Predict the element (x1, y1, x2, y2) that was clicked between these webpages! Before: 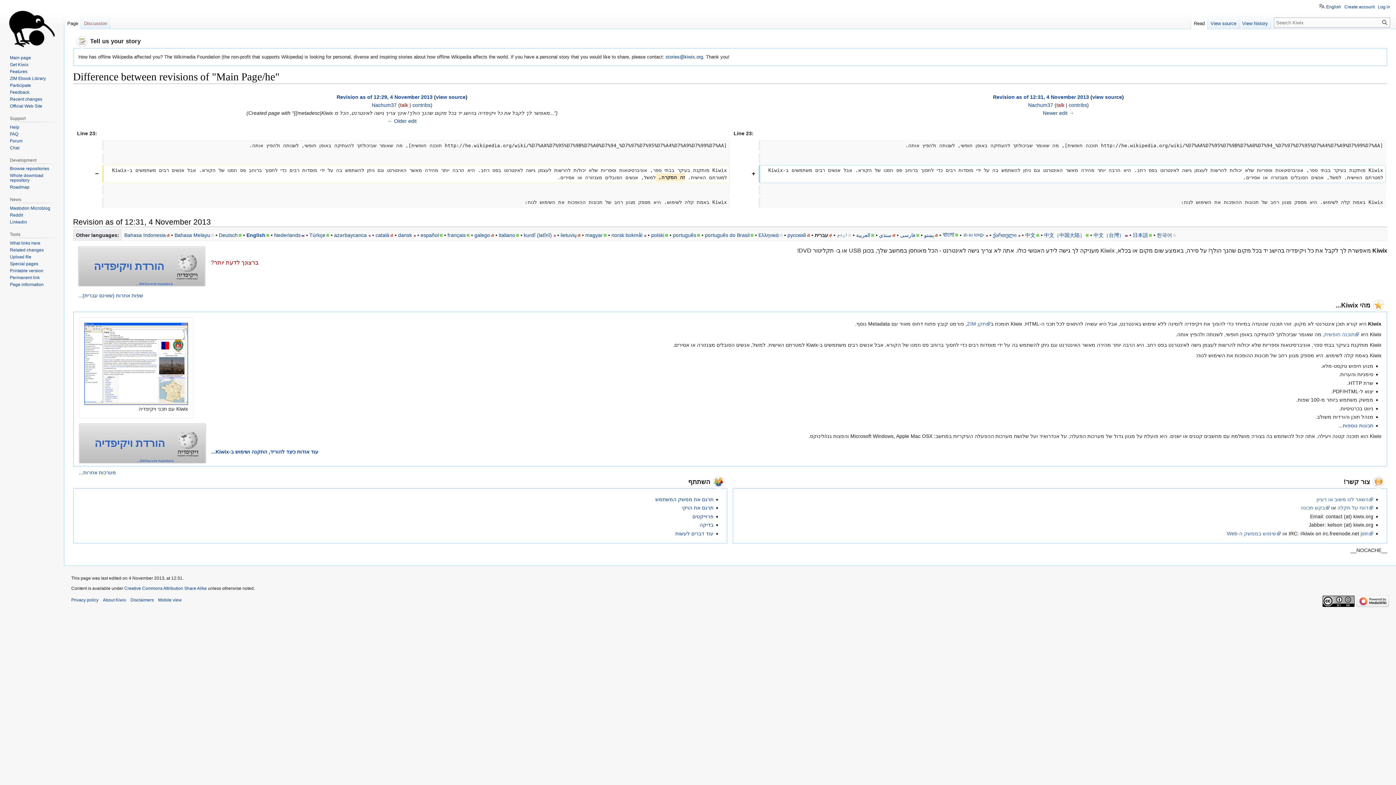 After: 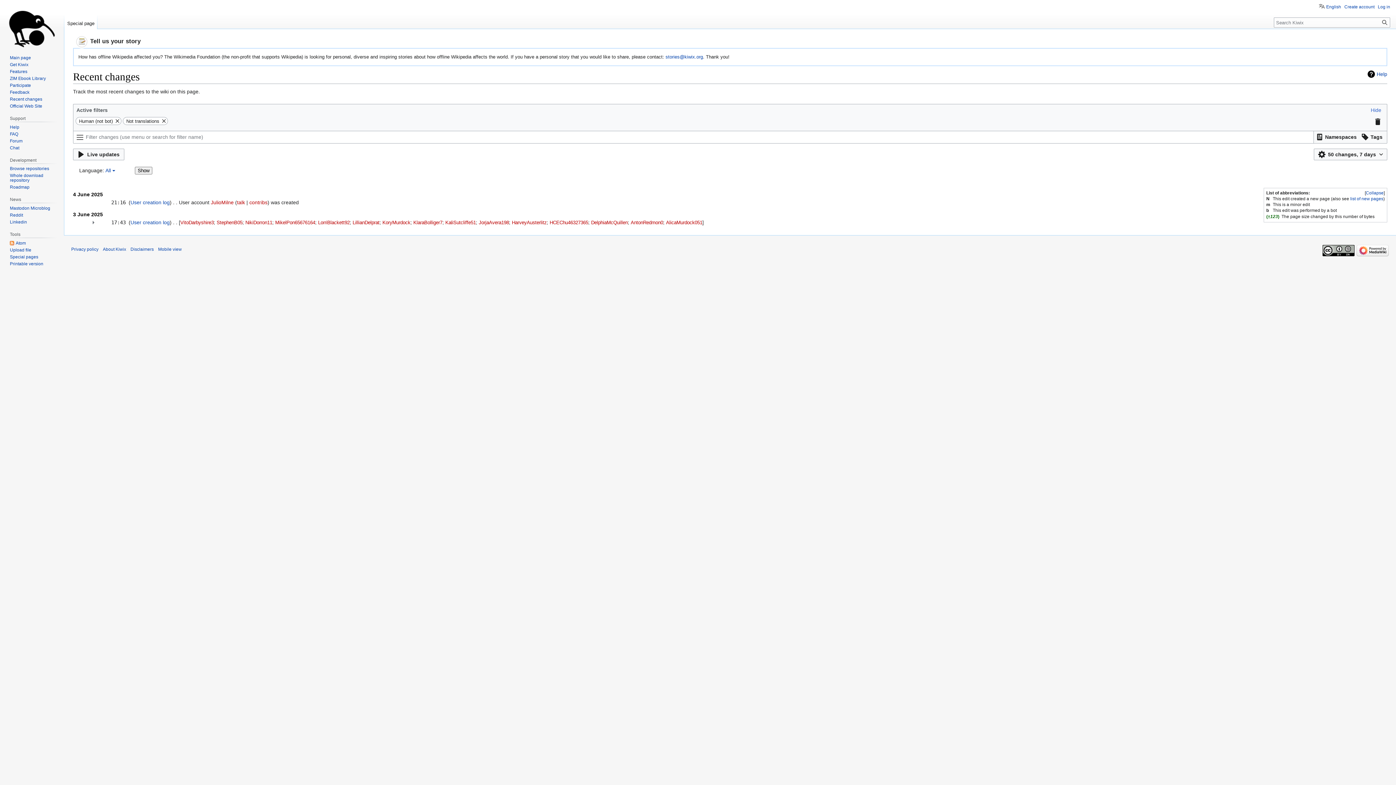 Action: label: Recent changes bbox: (9, 96, 42, 101)